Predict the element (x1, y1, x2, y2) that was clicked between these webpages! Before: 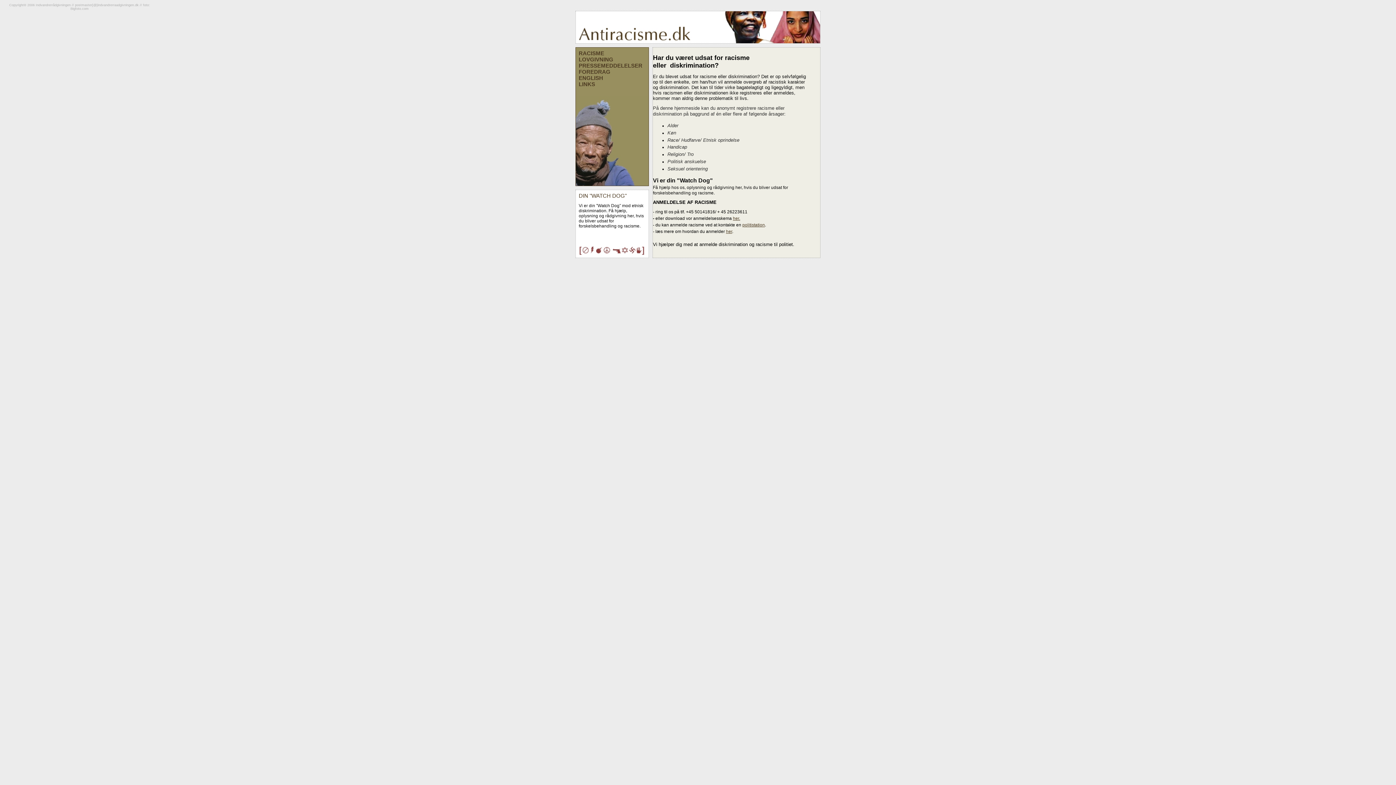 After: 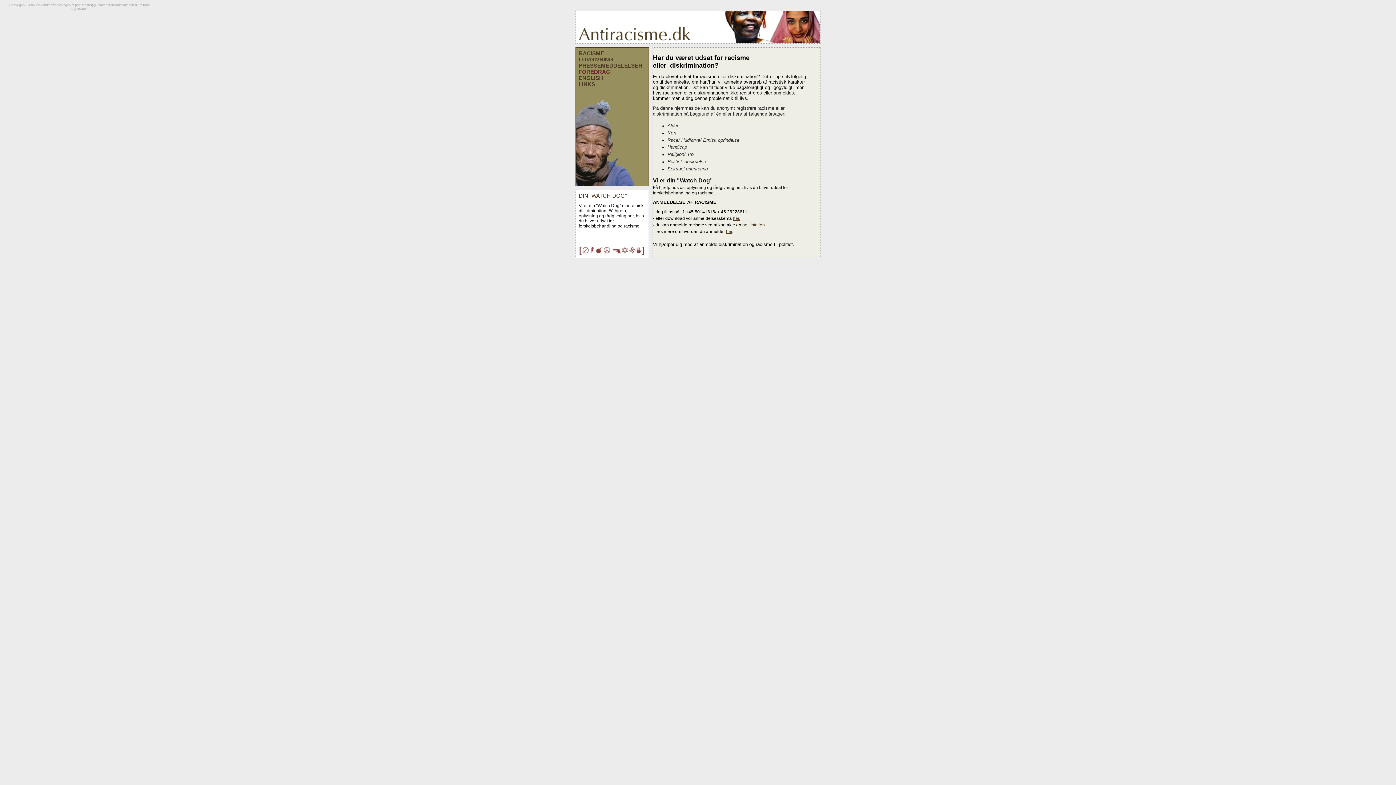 Action: bbox: (578, 68, 610, 74) label: FOREDRAG